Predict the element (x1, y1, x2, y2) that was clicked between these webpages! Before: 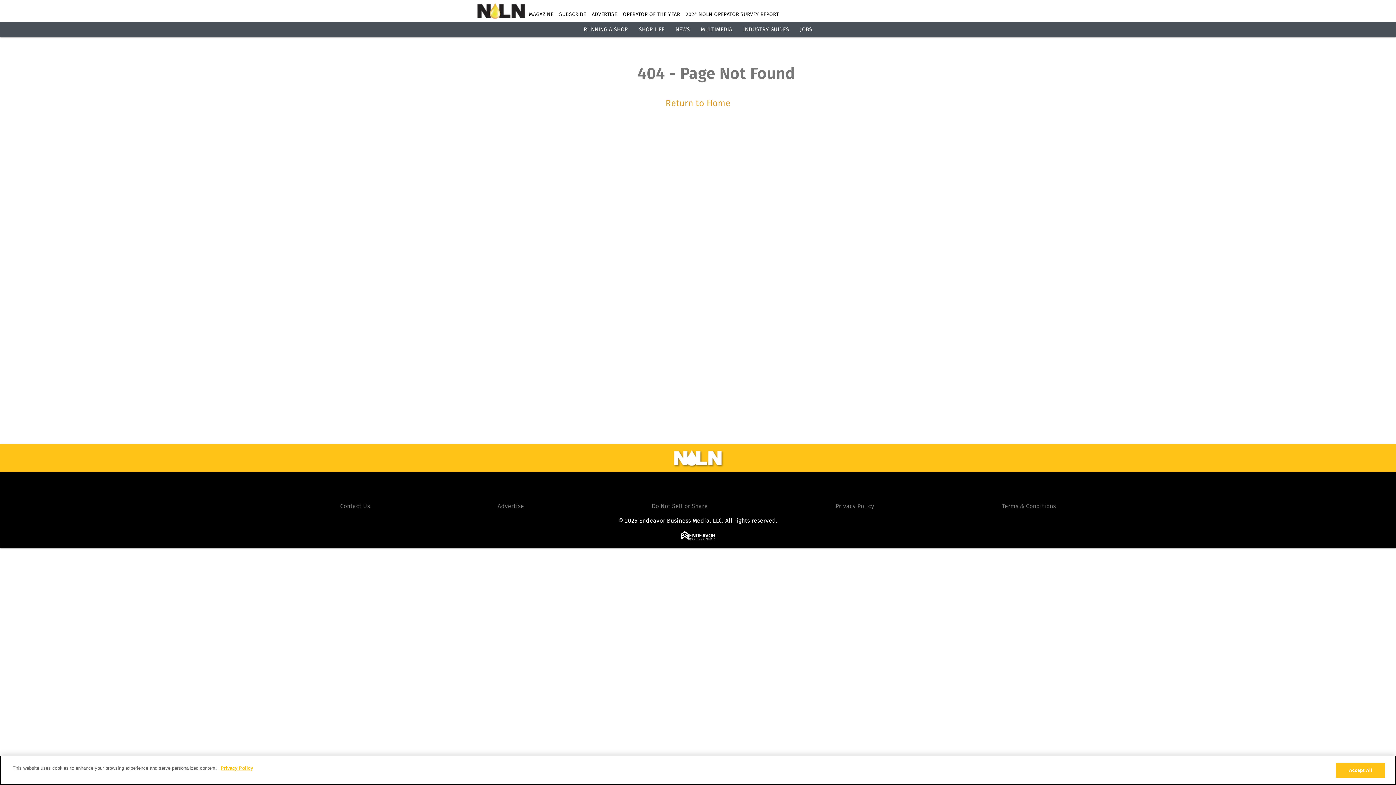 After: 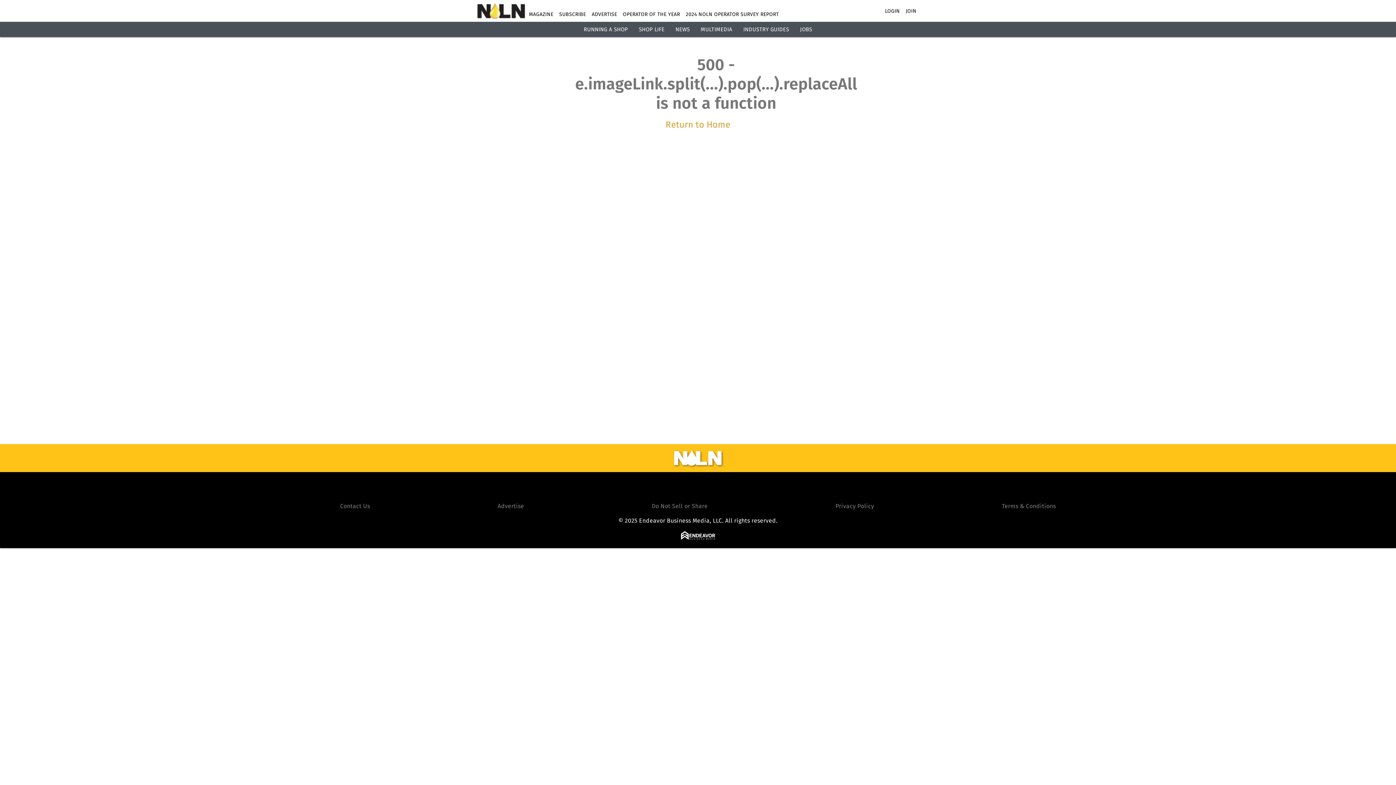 Action: bbox: (665, 98, 730, 108) label: Return to Home